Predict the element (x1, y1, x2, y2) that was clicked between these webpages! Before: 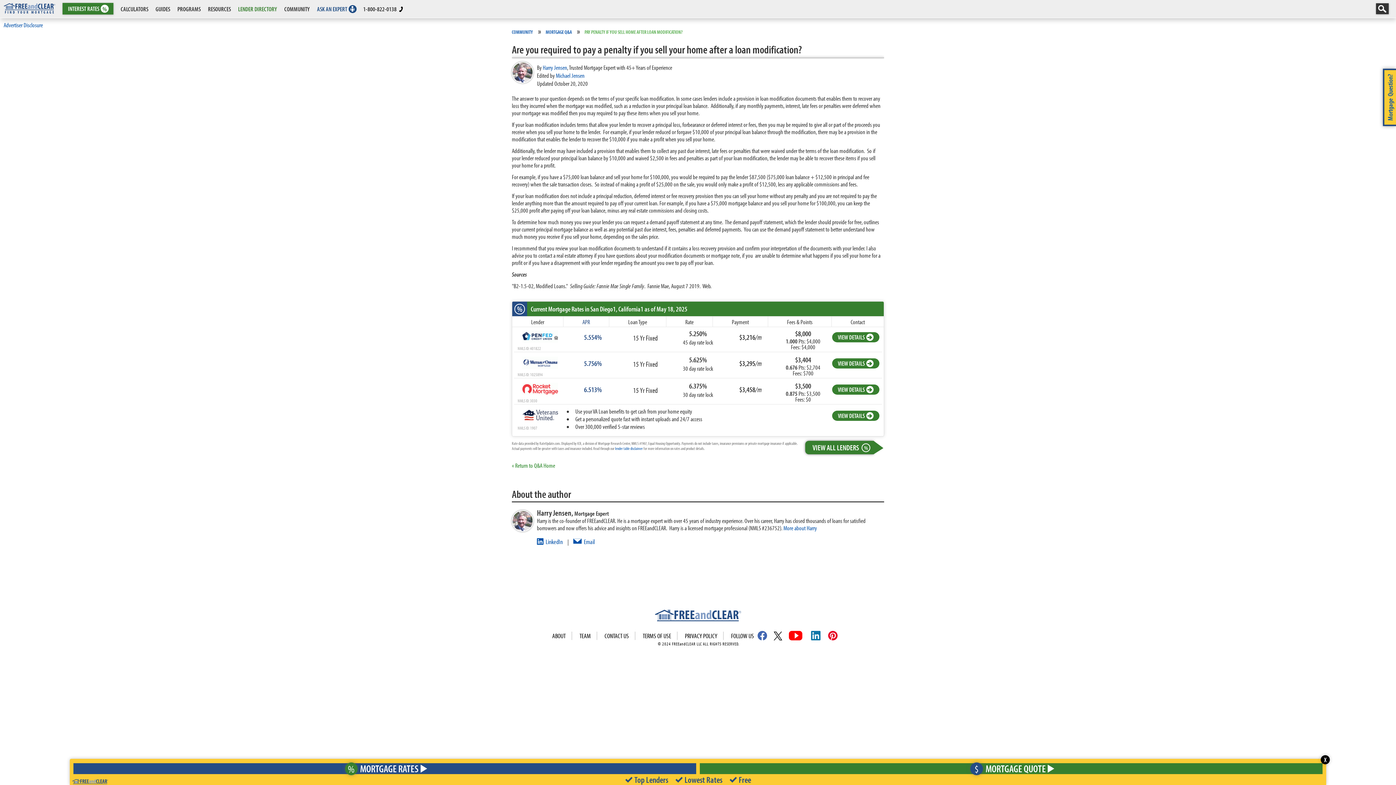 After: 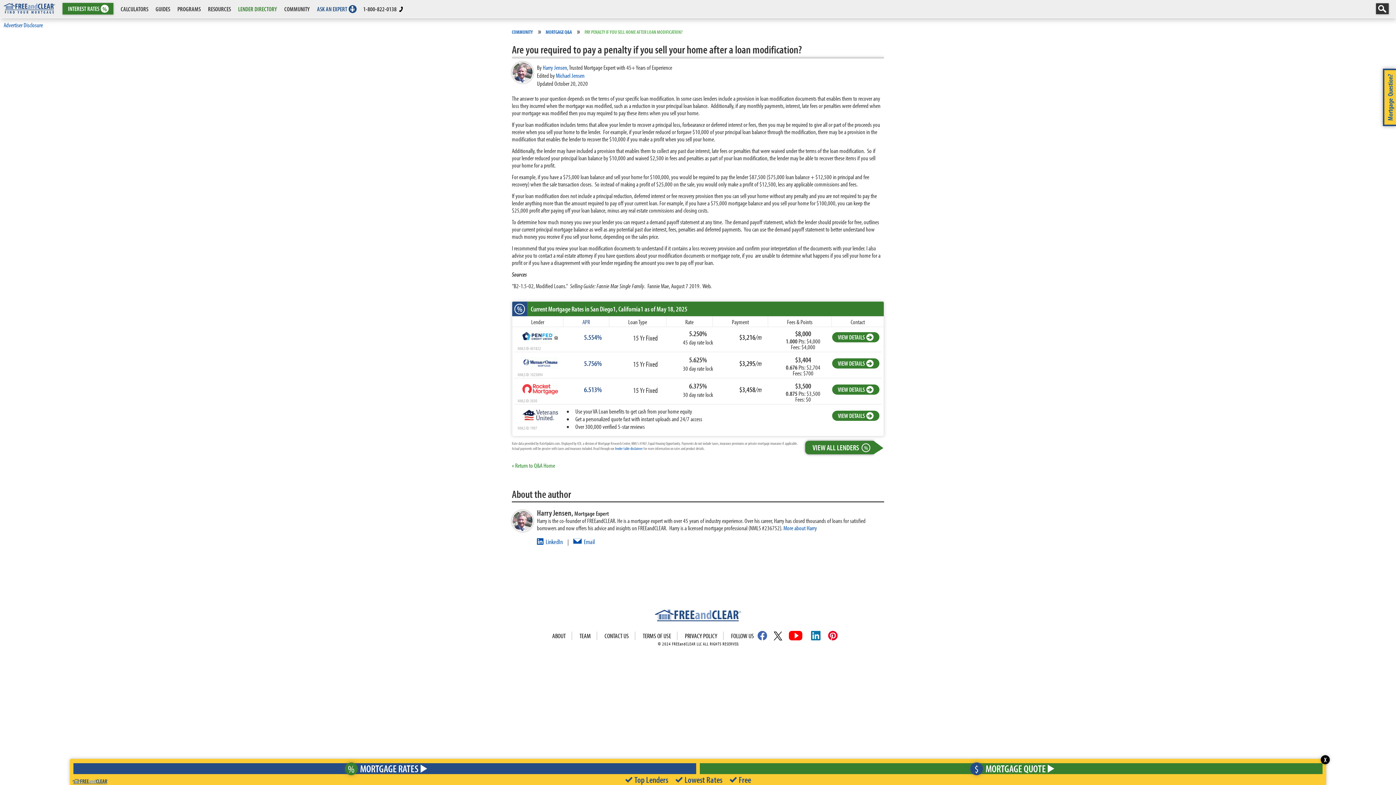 Action: bbox: (522, 415, 558, 422)